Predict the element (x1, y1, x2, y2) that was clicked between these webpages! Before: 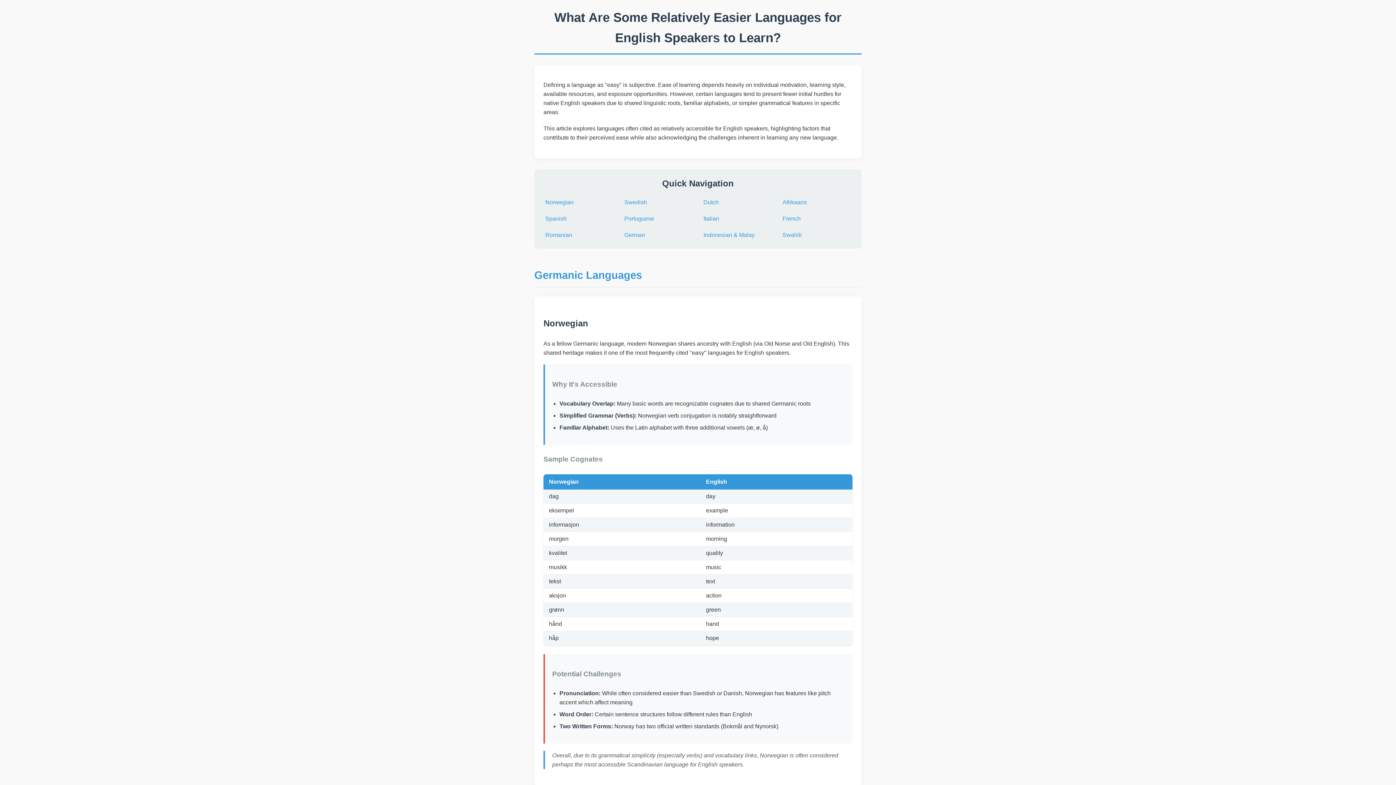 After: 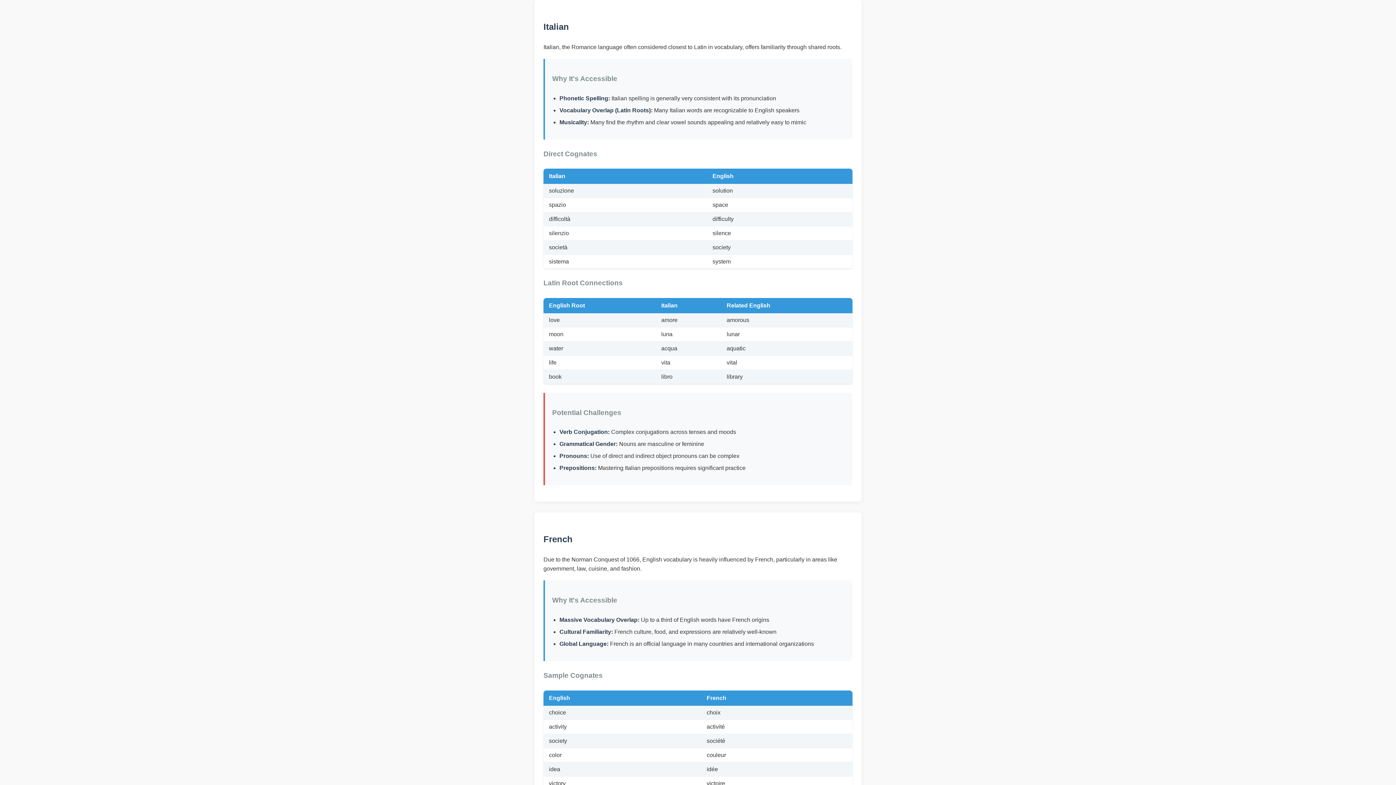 Action: label: Italian bbox: (700, 212, 775, 225)